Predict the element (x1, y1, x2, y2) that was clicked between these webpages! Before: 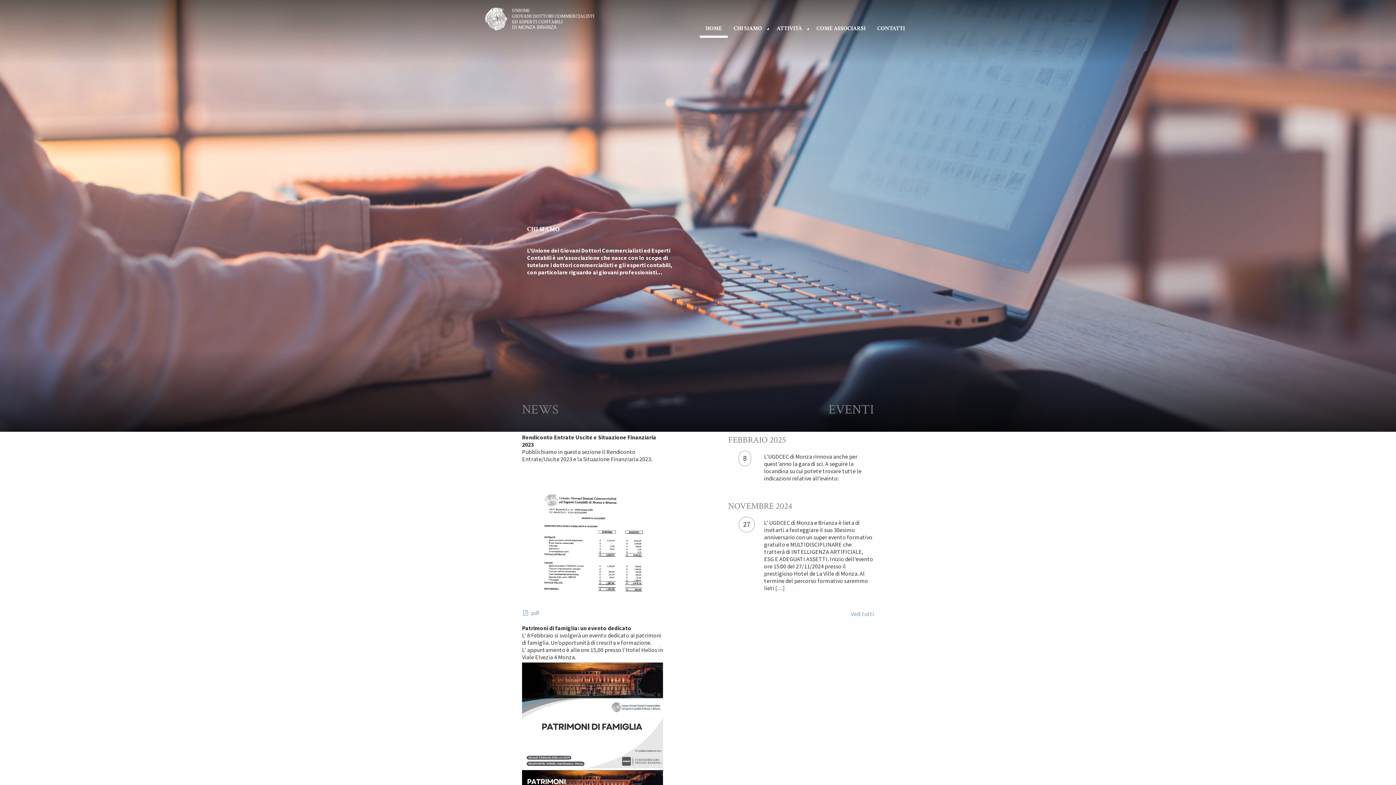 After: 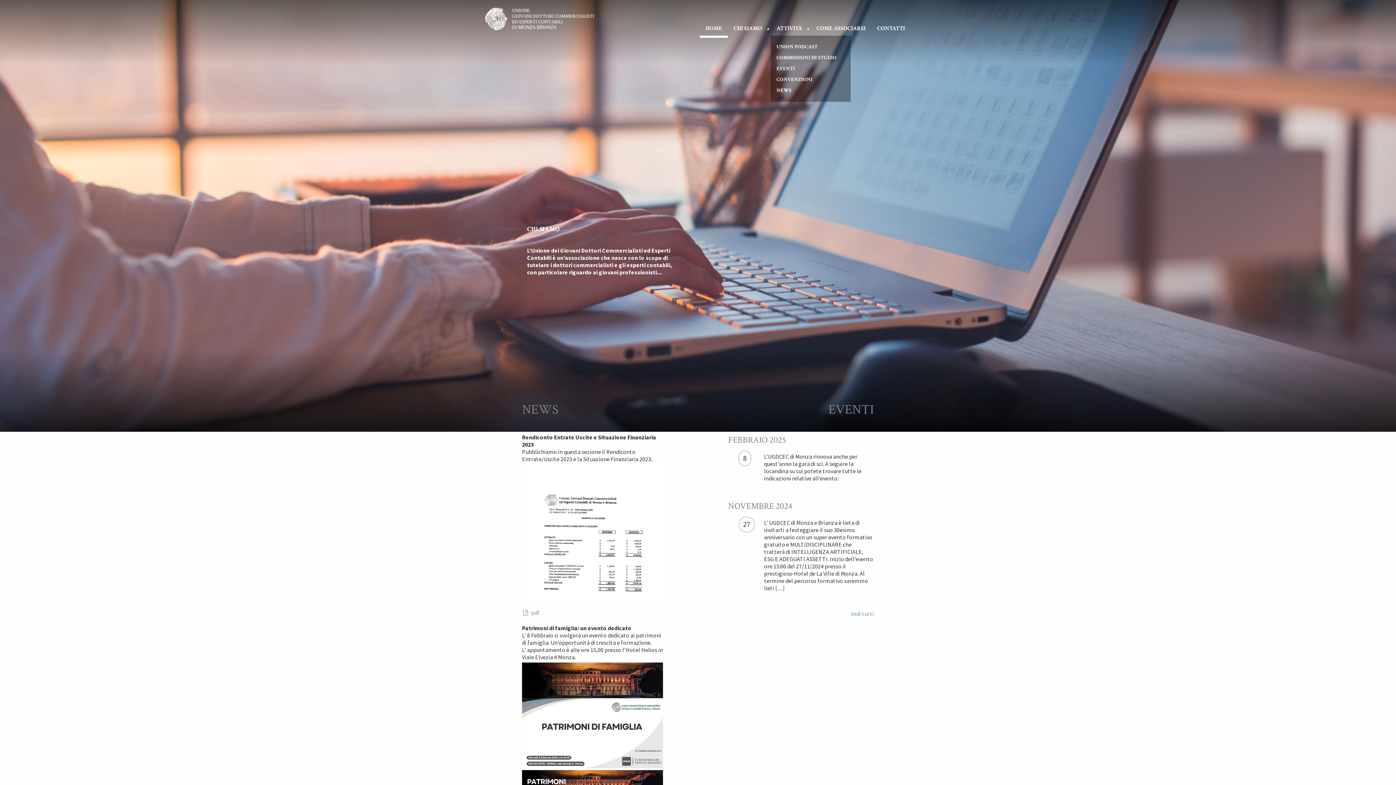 Action: bbox: (770, 21, 810, 35) label: ATTIVITÀ